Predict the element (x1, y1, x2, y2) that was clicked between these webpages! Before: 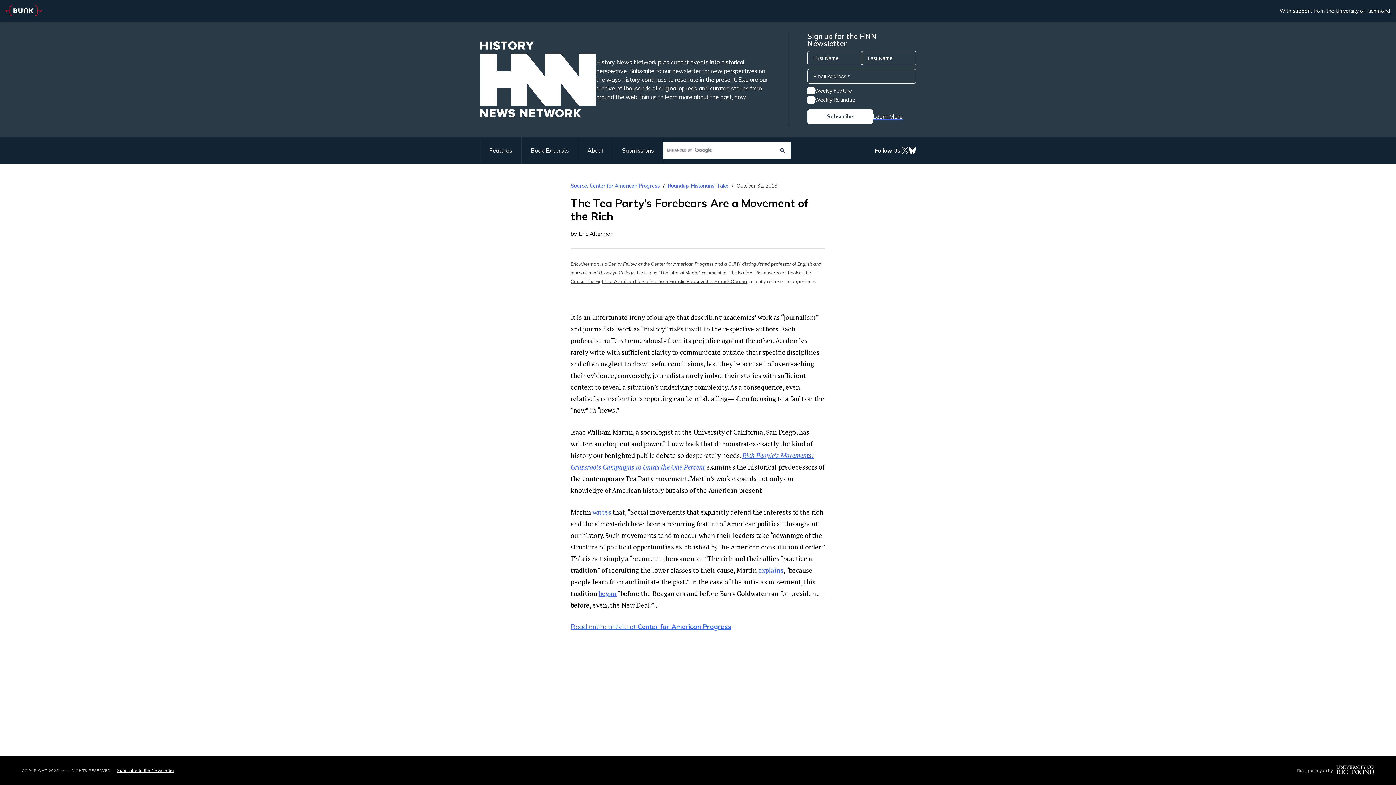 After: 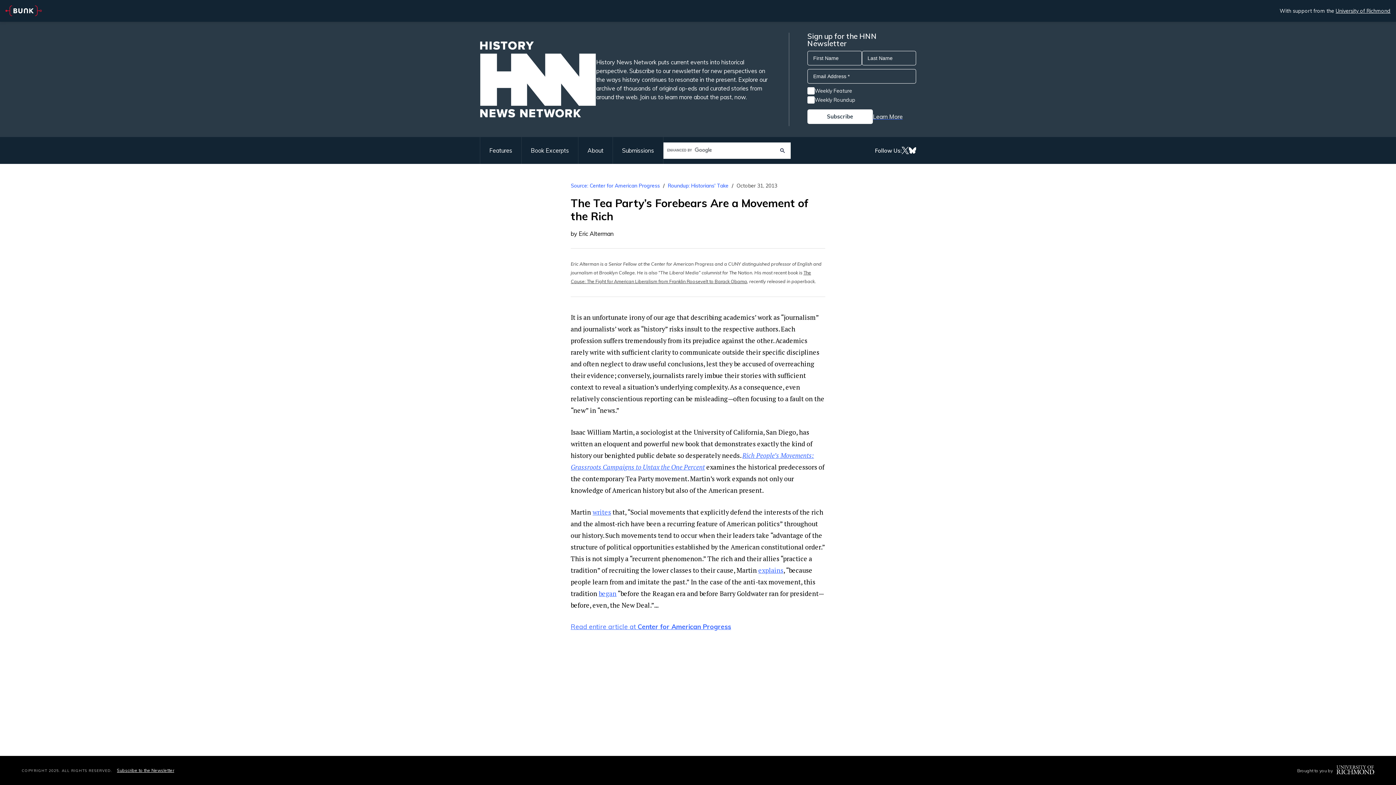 Action: label: Read entire article at Center for American Progress bbox: (570, 622, 731, 631)